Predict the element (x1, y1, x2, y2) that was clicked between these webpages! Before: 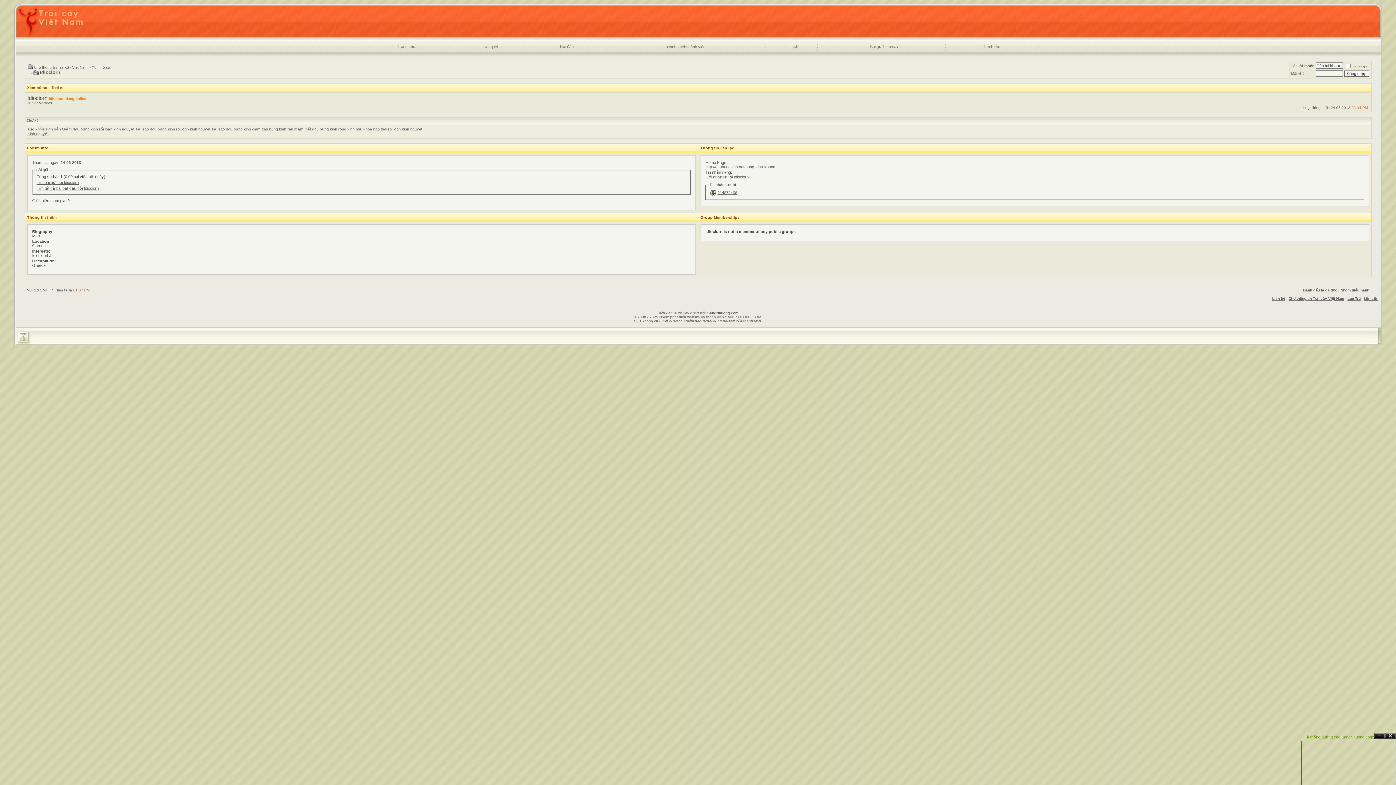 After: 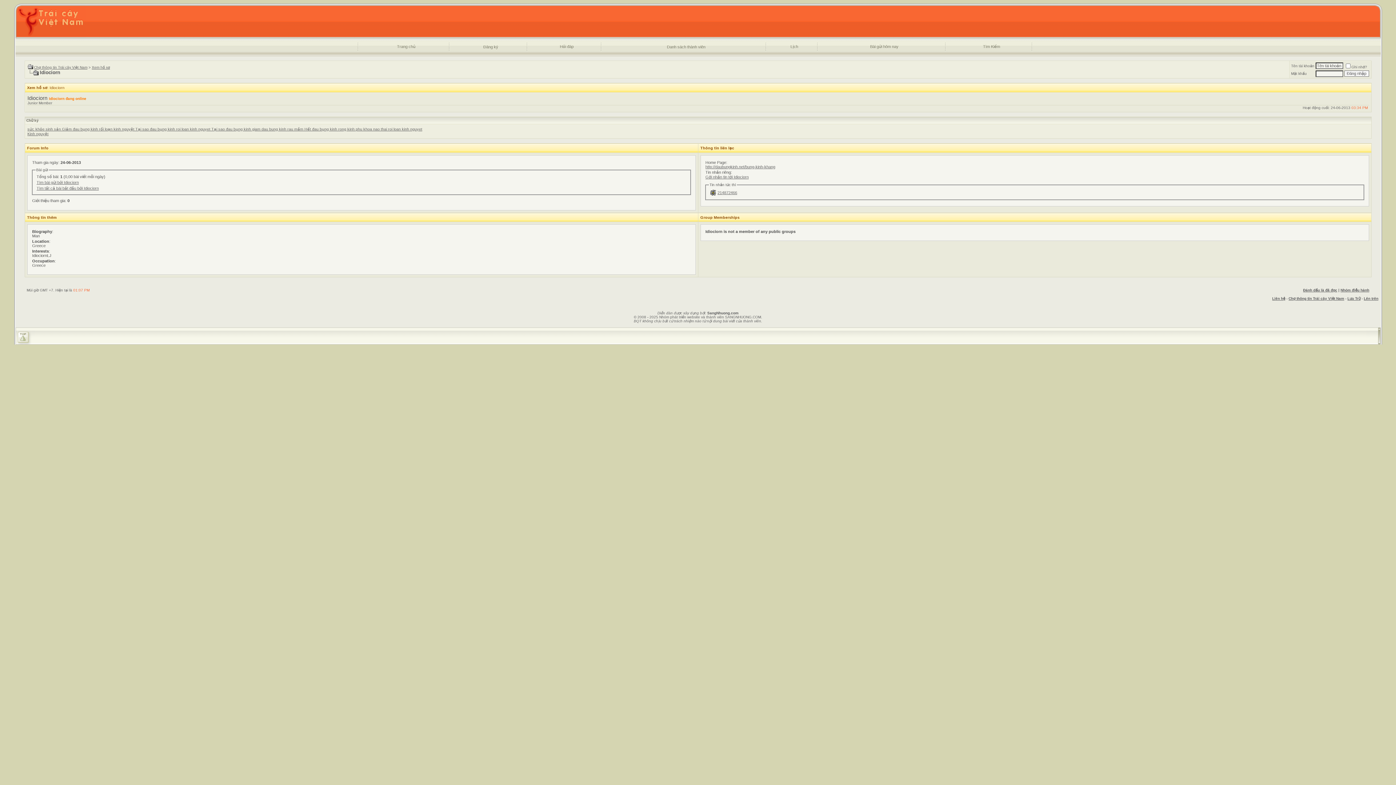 Action: label: Đóng bbox: (1385, 733, 1396, 739)